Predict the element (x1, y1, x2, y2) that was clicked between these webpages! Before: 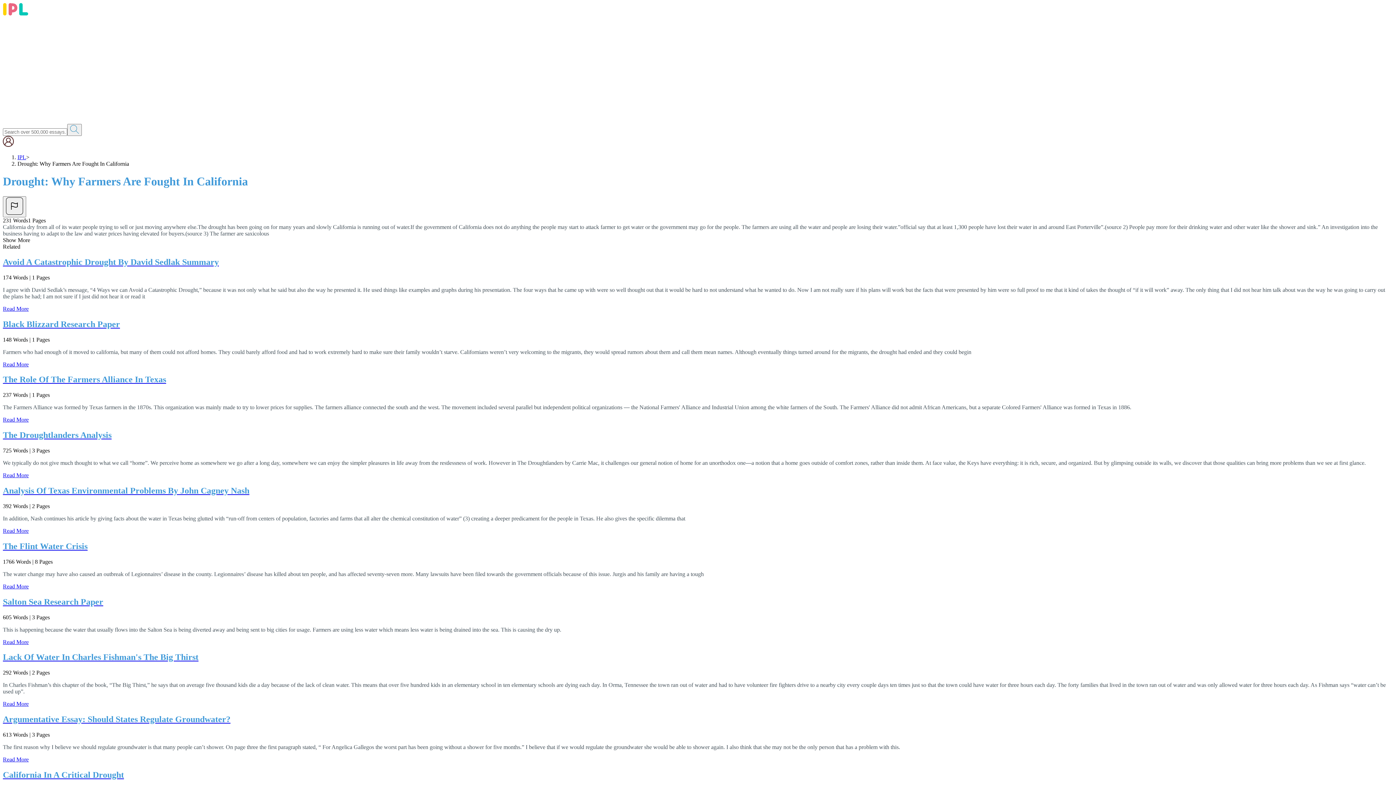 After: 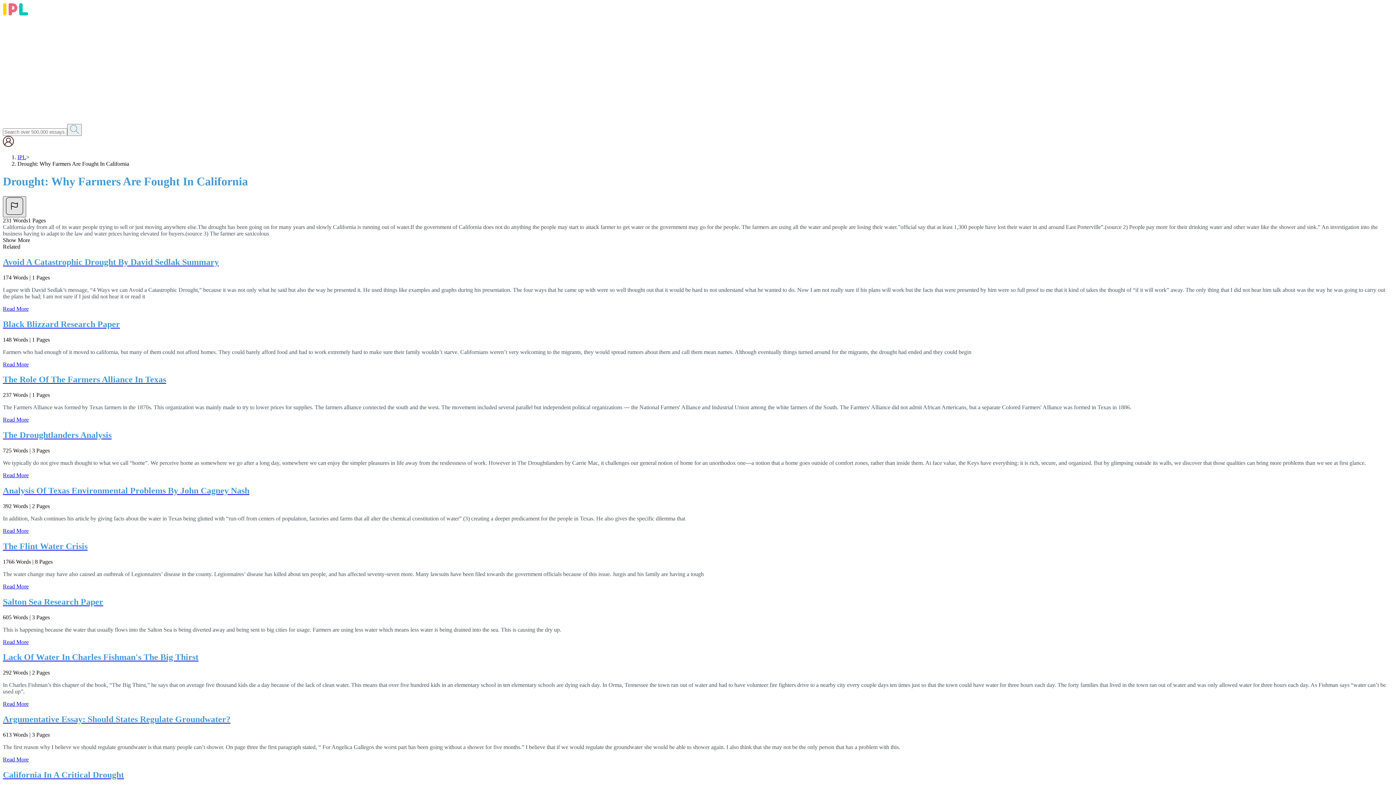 Action: bbox: (2, 196, 26, 217)